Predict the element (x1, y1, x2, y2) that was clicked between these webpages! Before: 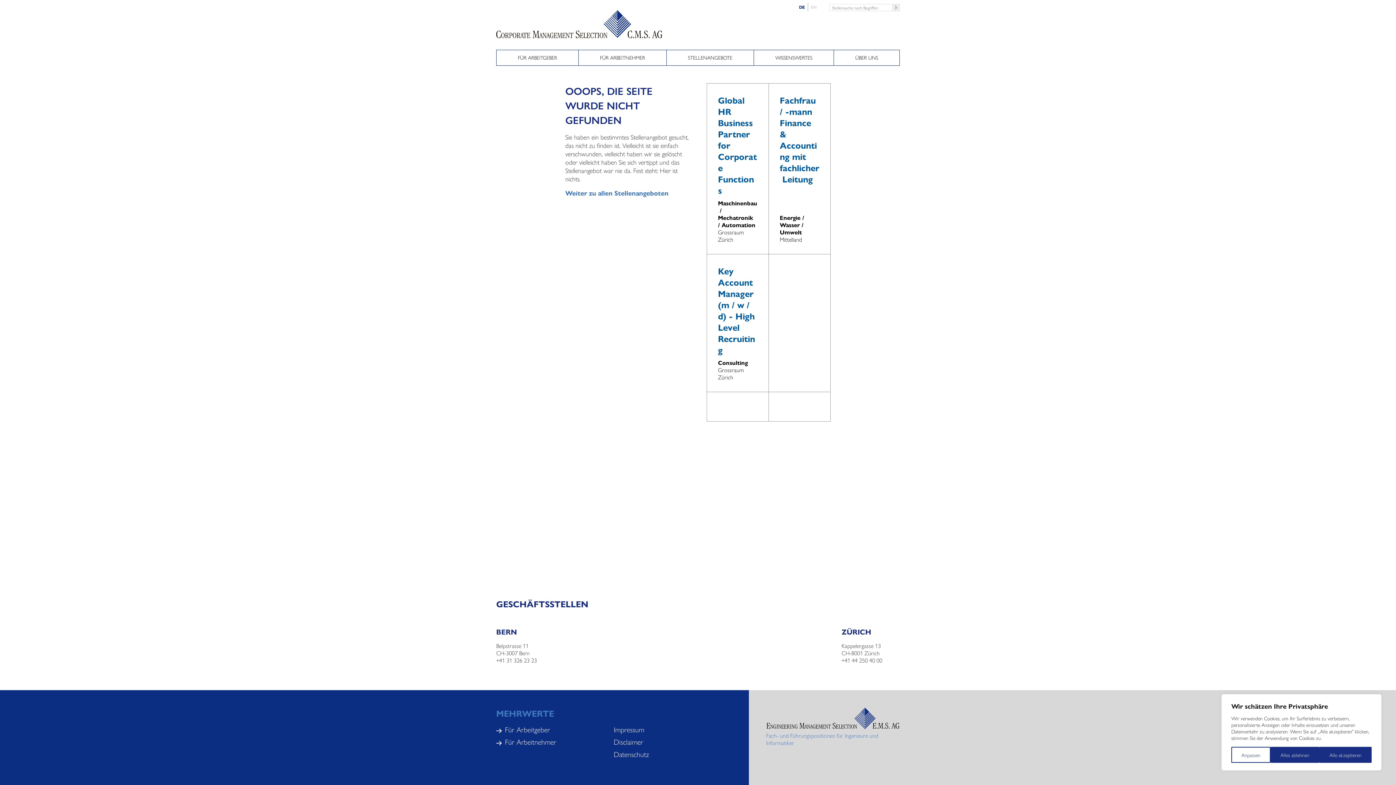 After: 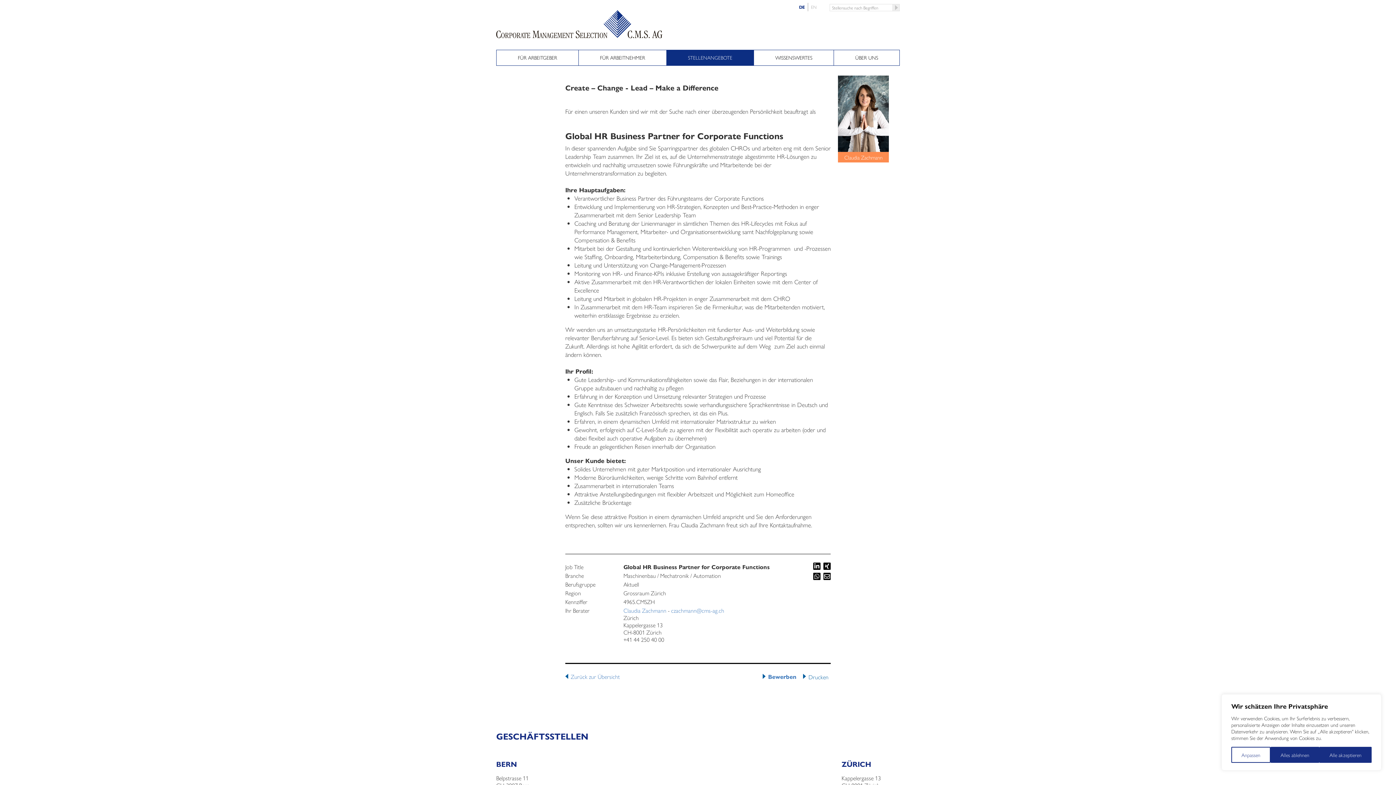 Action: label: Global HR Business Partner for Corporate Functions
Maschinenbau / Mechatronik / Automation
Grossraum Zürich bbox: (706, 83, 768, 254)